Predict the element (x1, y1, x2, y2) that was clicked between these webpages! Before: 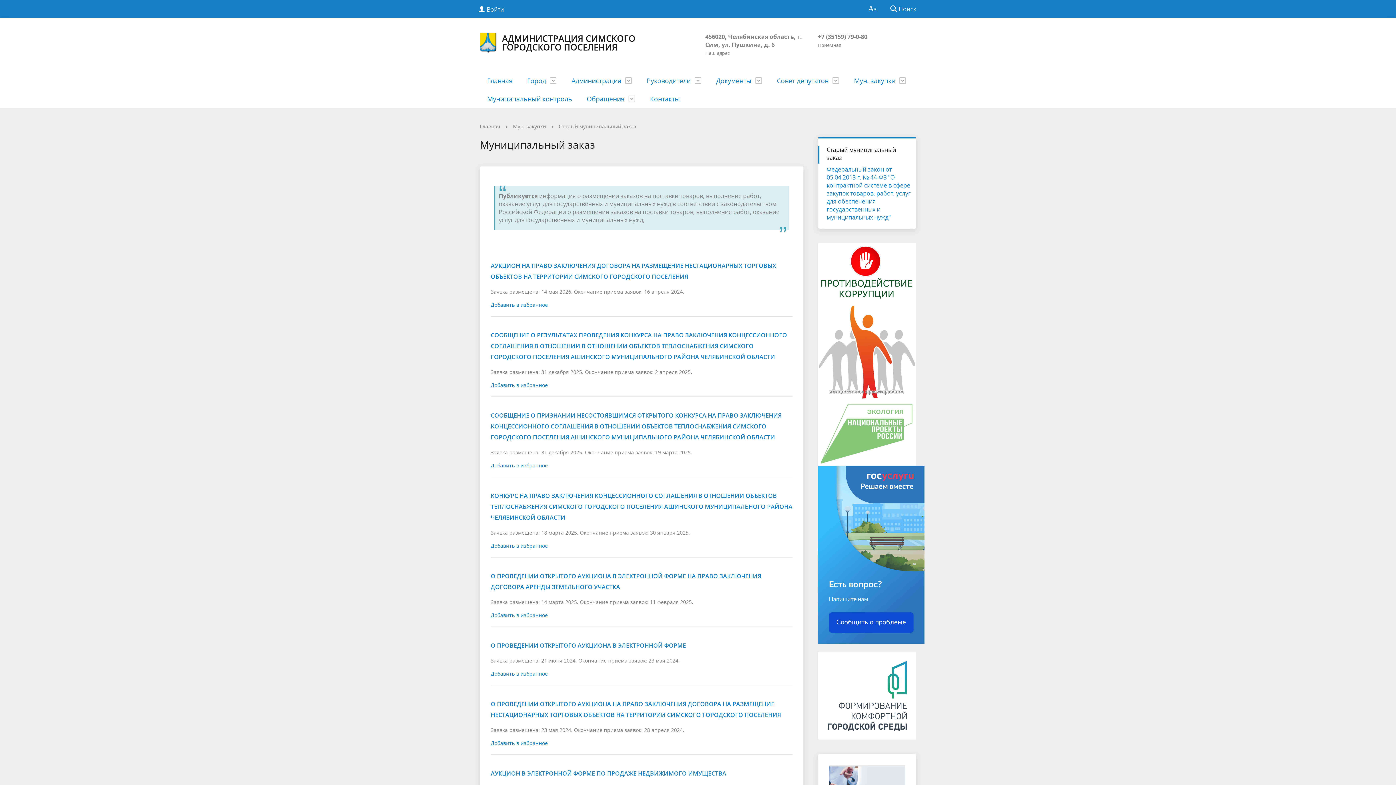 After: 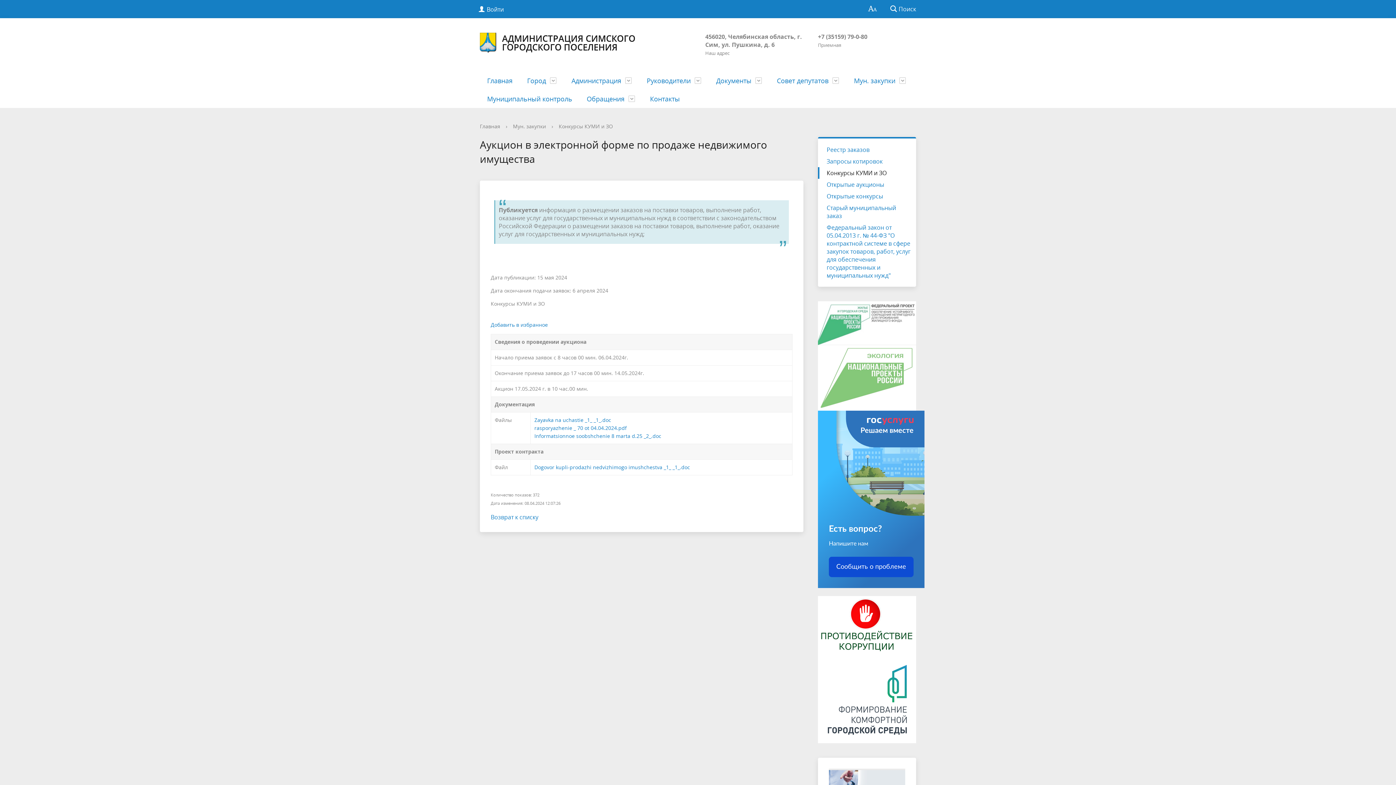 Action: label: АУКЦИОН В ЭЛЕКТРОННОЙ ФОРМЕ ПО ПРОДАЖЕ НЕДВИЖИМОГО ИМУЩЕСТВА bbox: (490, 769, 726, 777)